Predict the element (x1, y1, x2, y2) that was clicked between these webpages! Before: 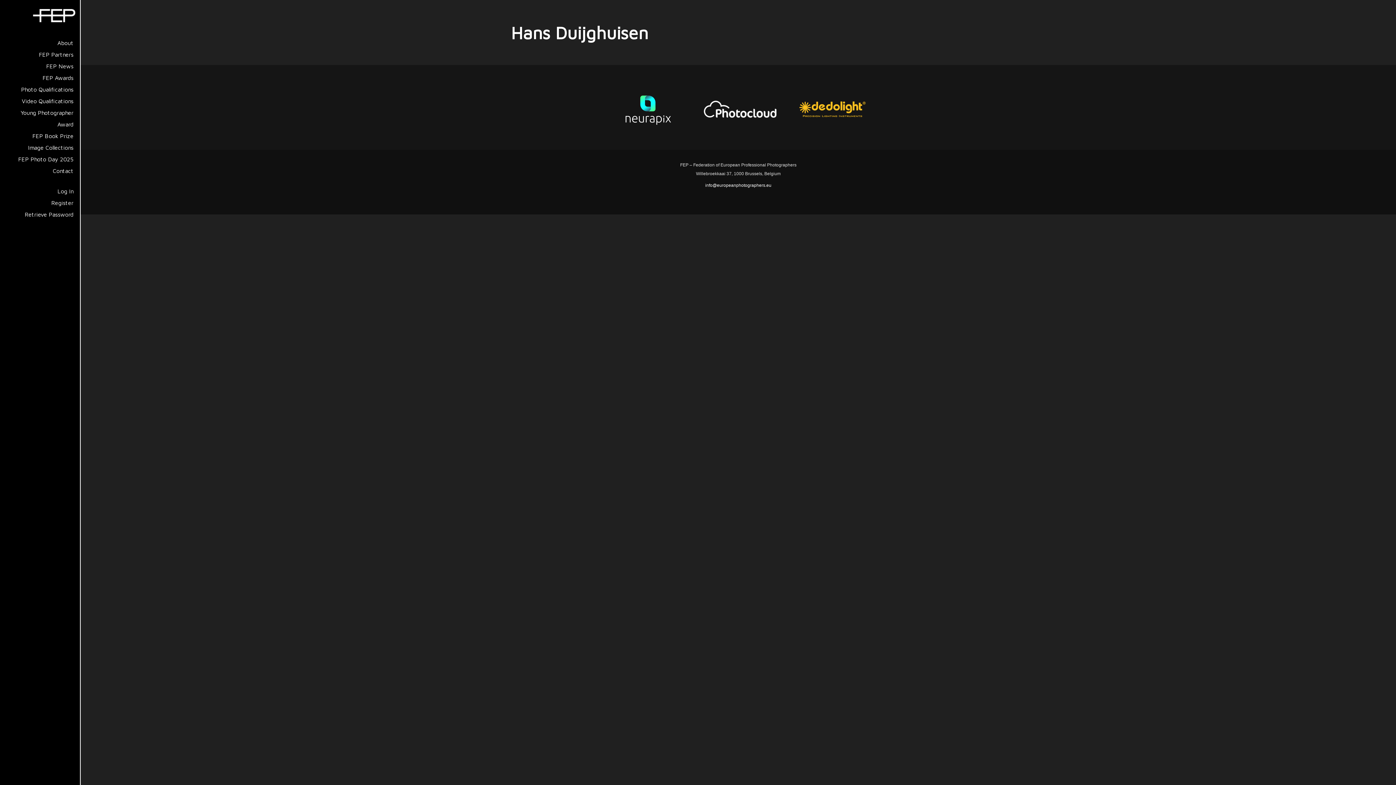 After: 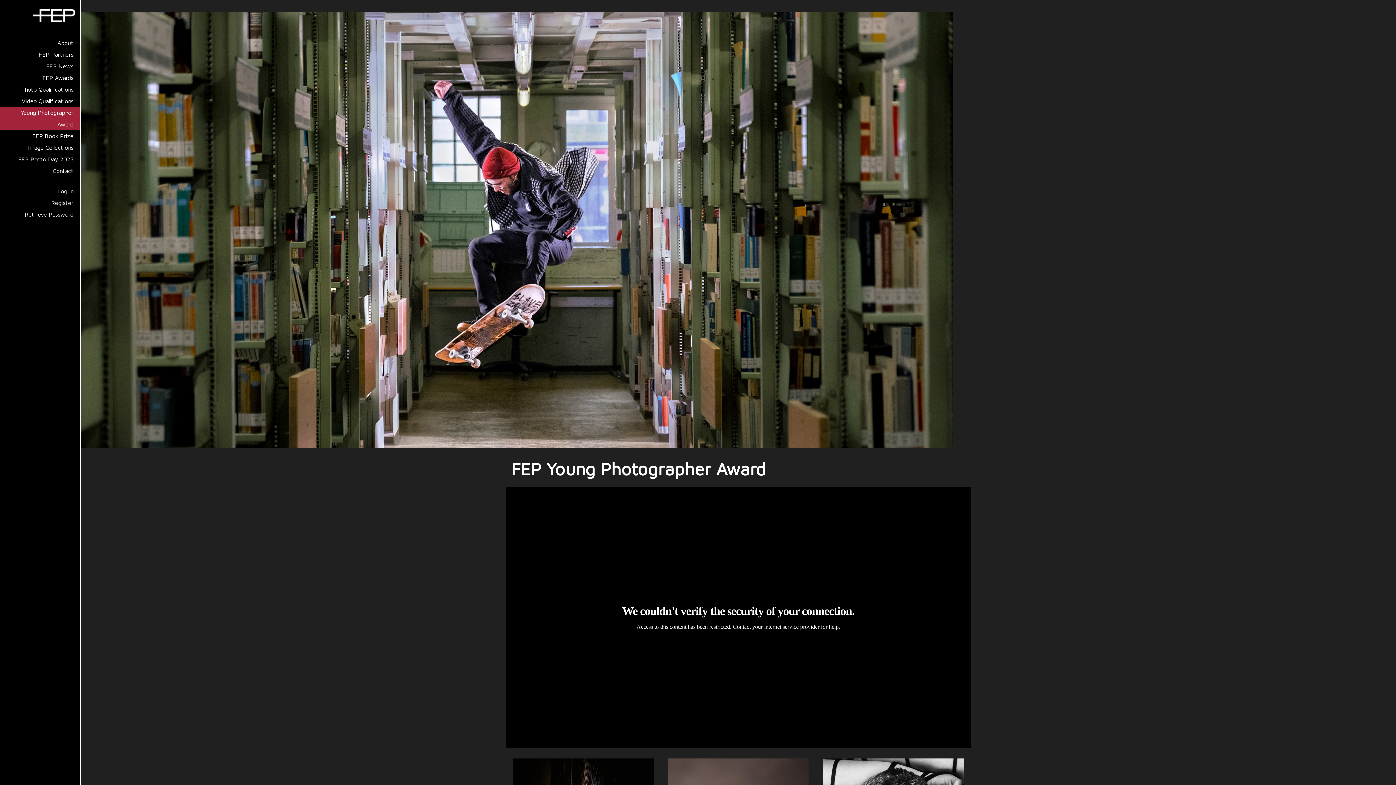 Action: bbox: (0, 106, 80, 130) label: Young Photographer Award